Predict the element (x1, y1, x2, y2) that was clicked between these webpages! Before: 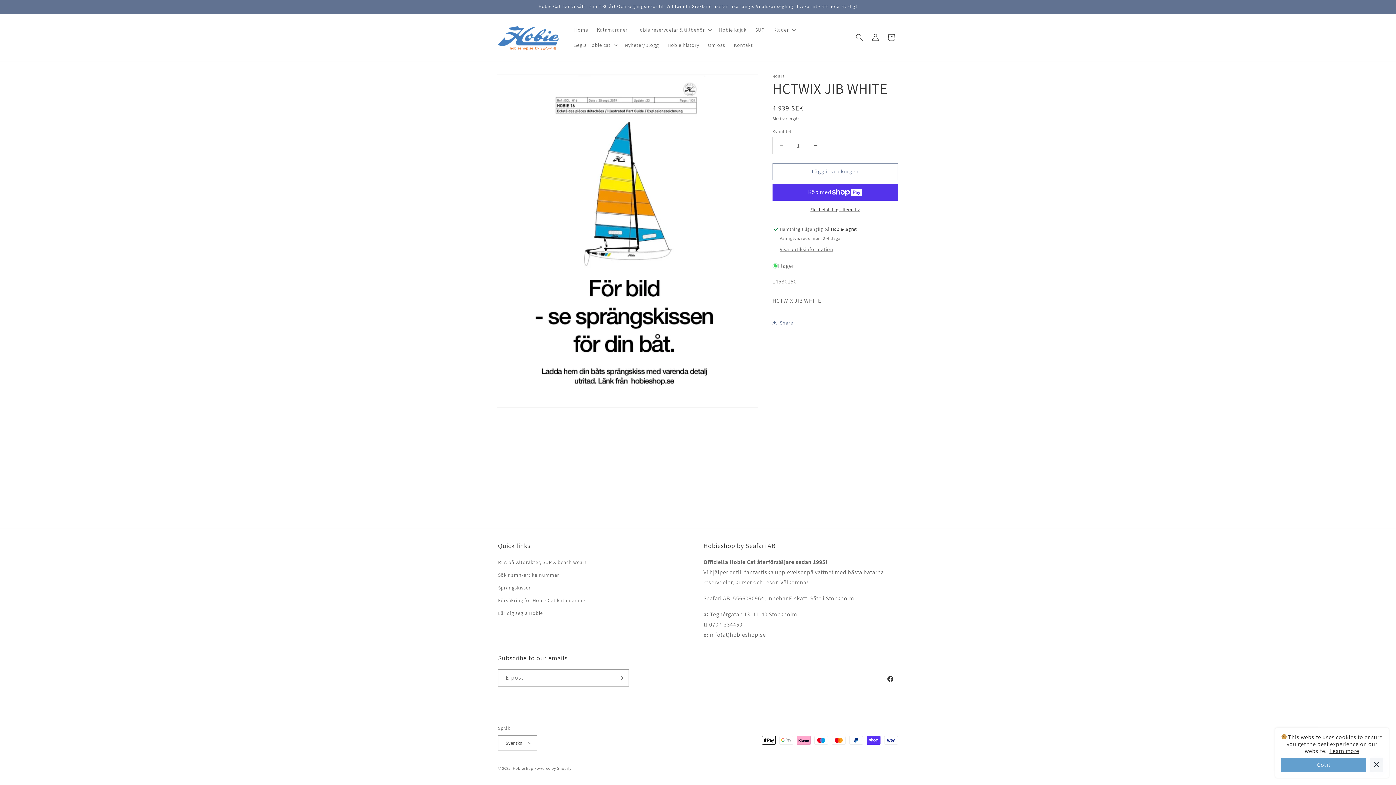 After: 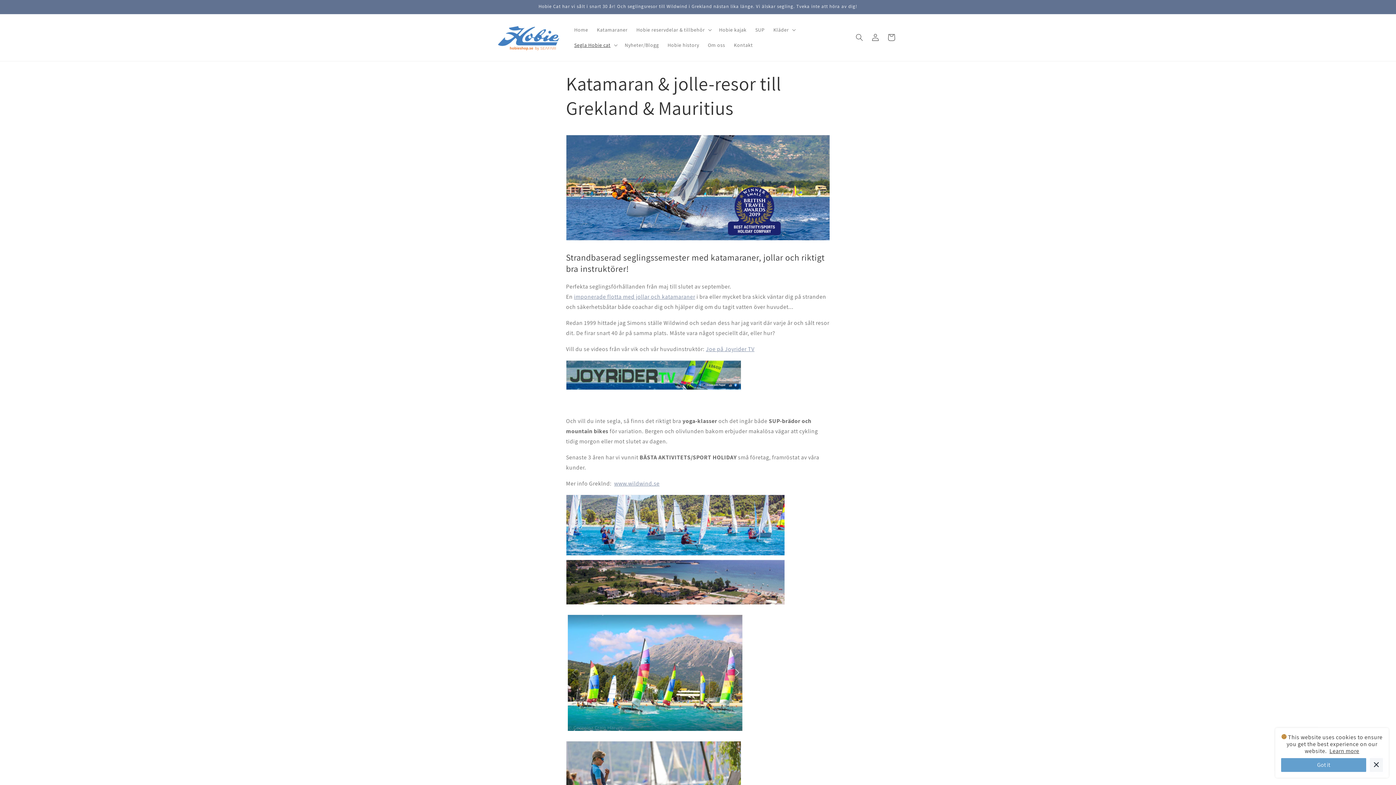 Action: bbox: (498, 607, 543, 620) label: Lär dig segla Hobie